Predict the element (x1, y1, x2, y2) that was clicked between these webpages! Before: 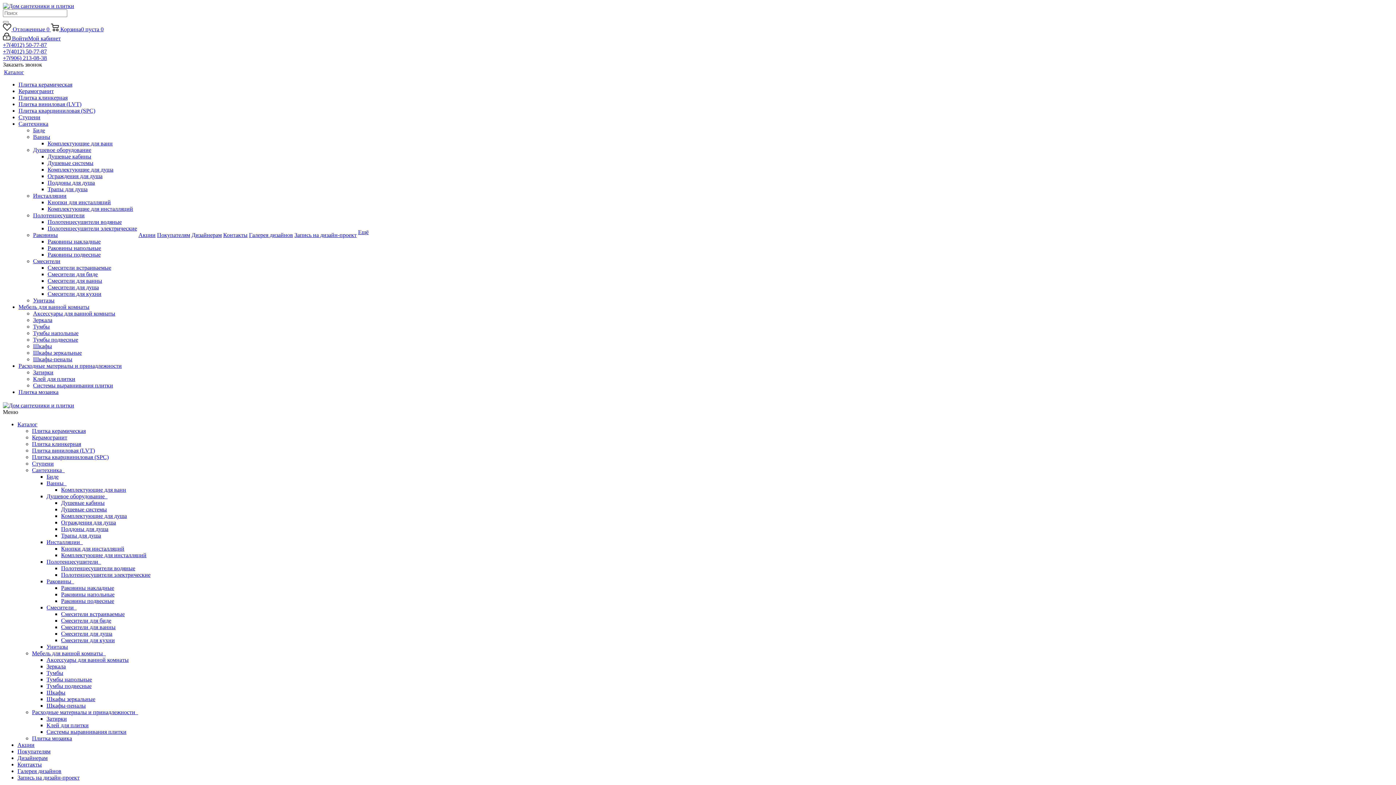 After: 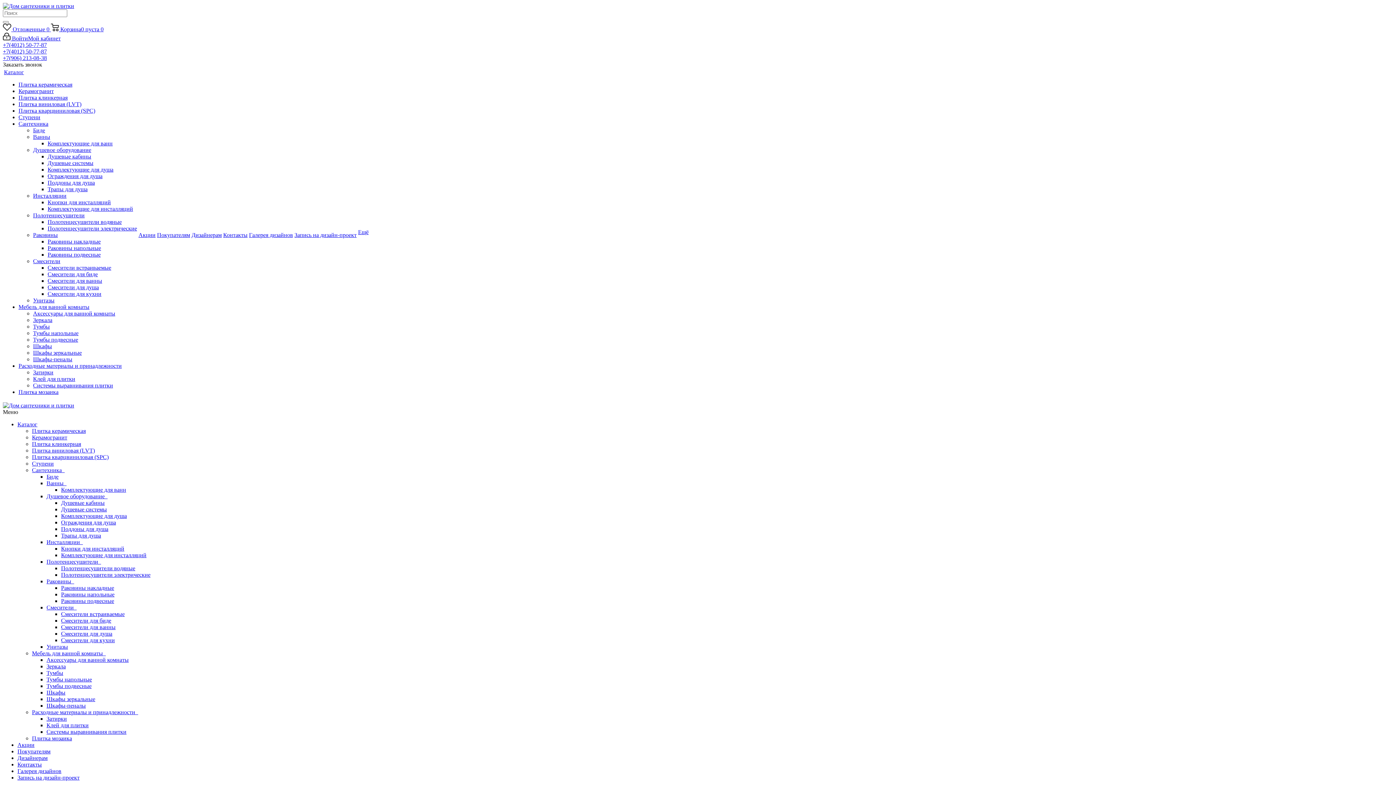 Action: bbox: (32, 441, 81, 447) label: Плитка клинкерная